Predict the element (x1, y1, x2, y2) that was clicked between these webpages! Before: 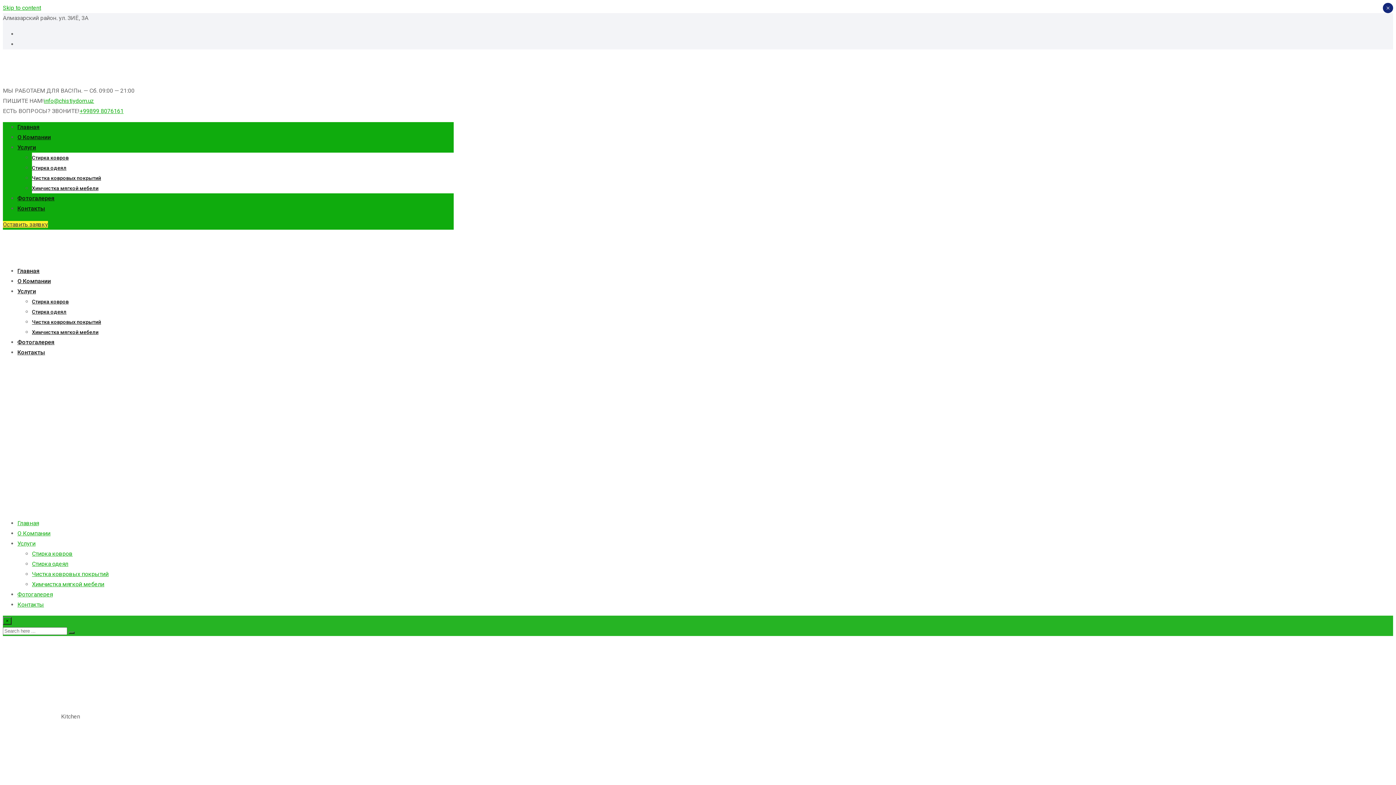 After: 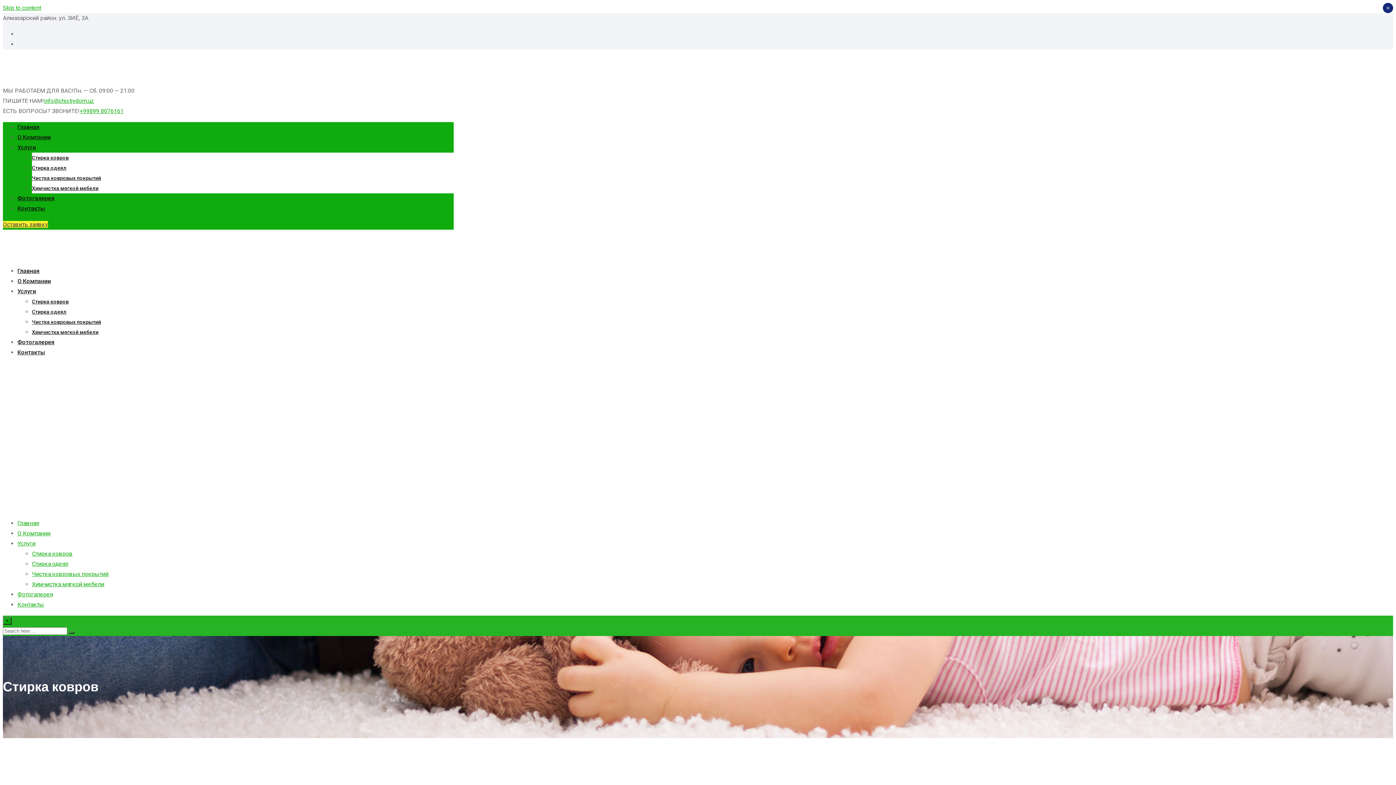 Action: bbox: (32, 154, 68, 160) label: Стирка ковров